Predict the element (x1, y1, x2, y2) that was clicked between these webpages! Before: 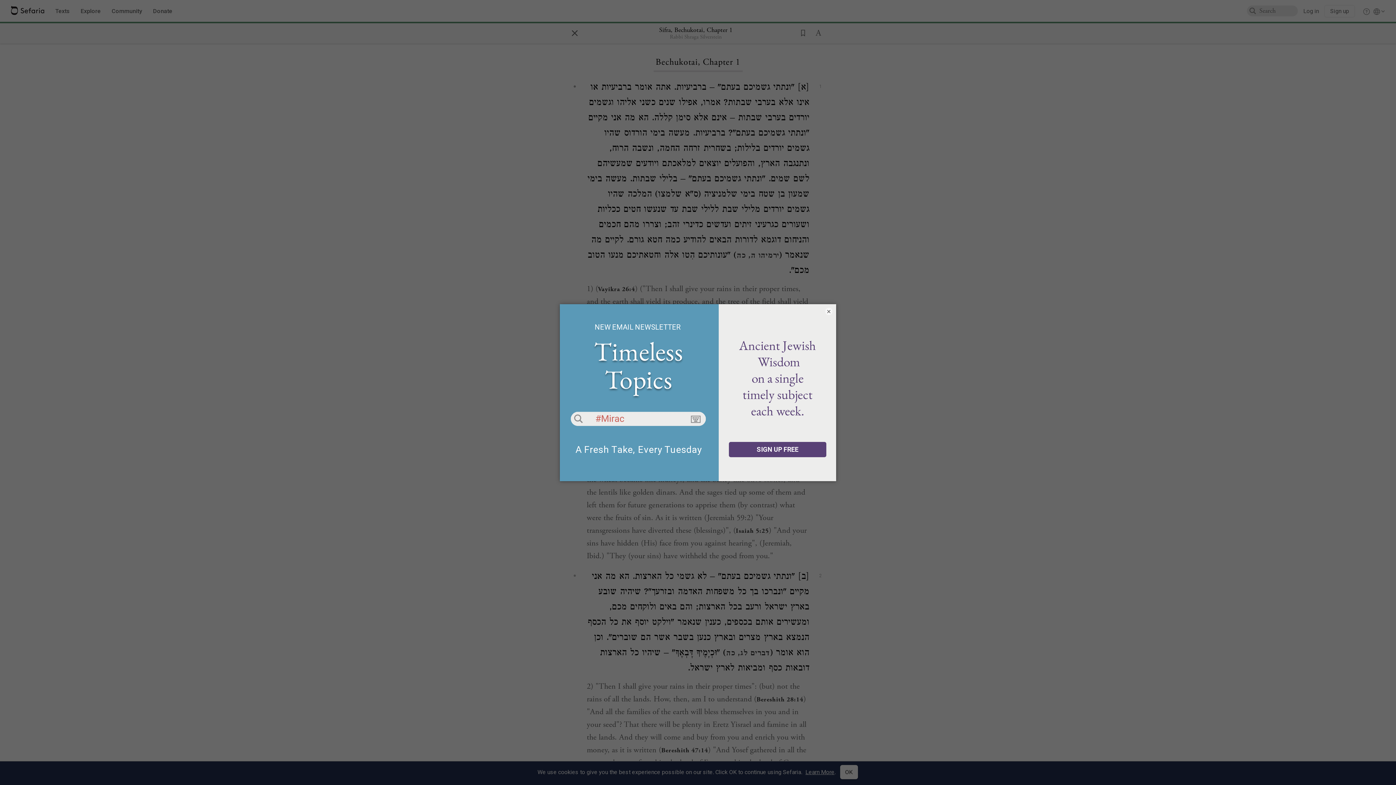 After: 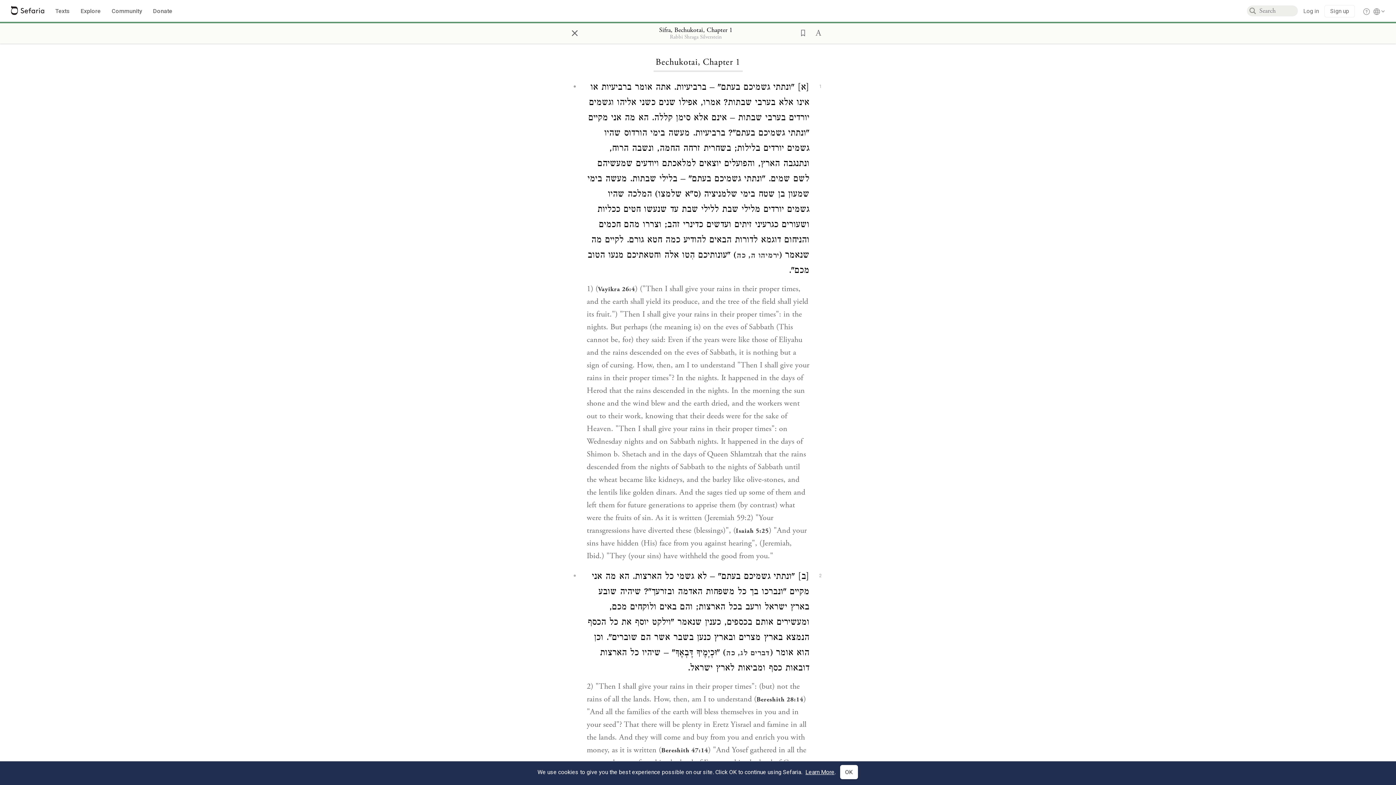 Action: label: × bbox: (825, 307, 832, 315)